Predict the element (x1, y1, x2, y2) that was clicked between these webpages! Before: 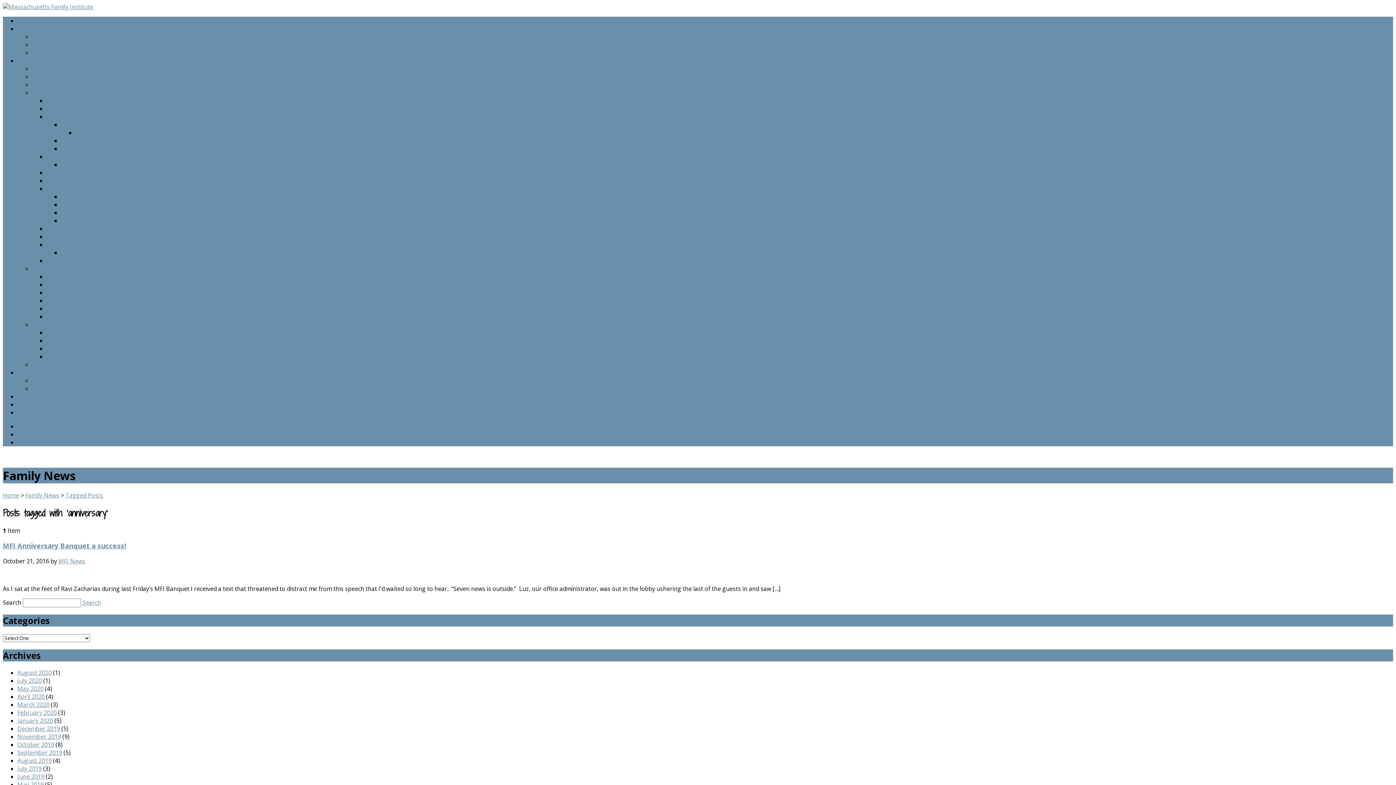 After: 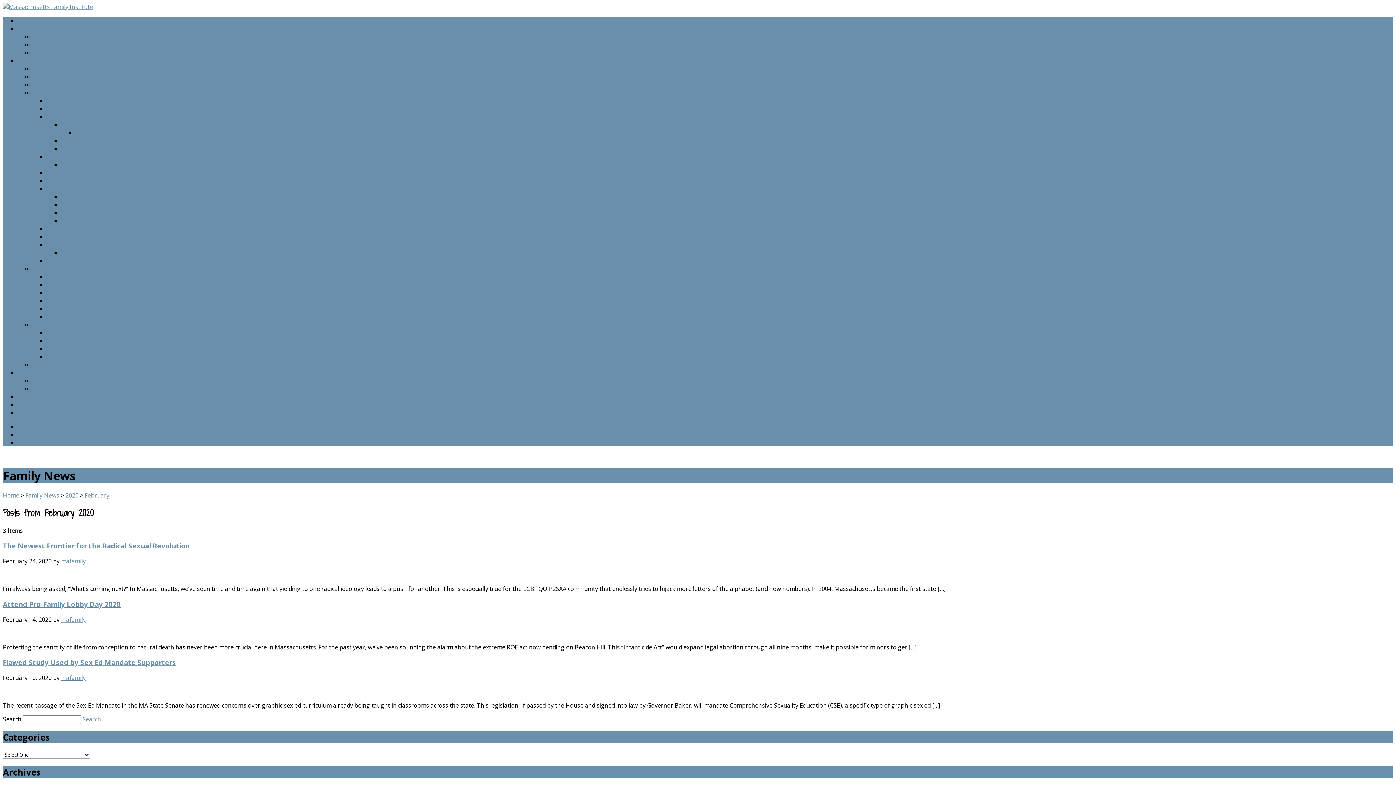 Action: bbox: (17, 709, 56, 717) label: February 2020